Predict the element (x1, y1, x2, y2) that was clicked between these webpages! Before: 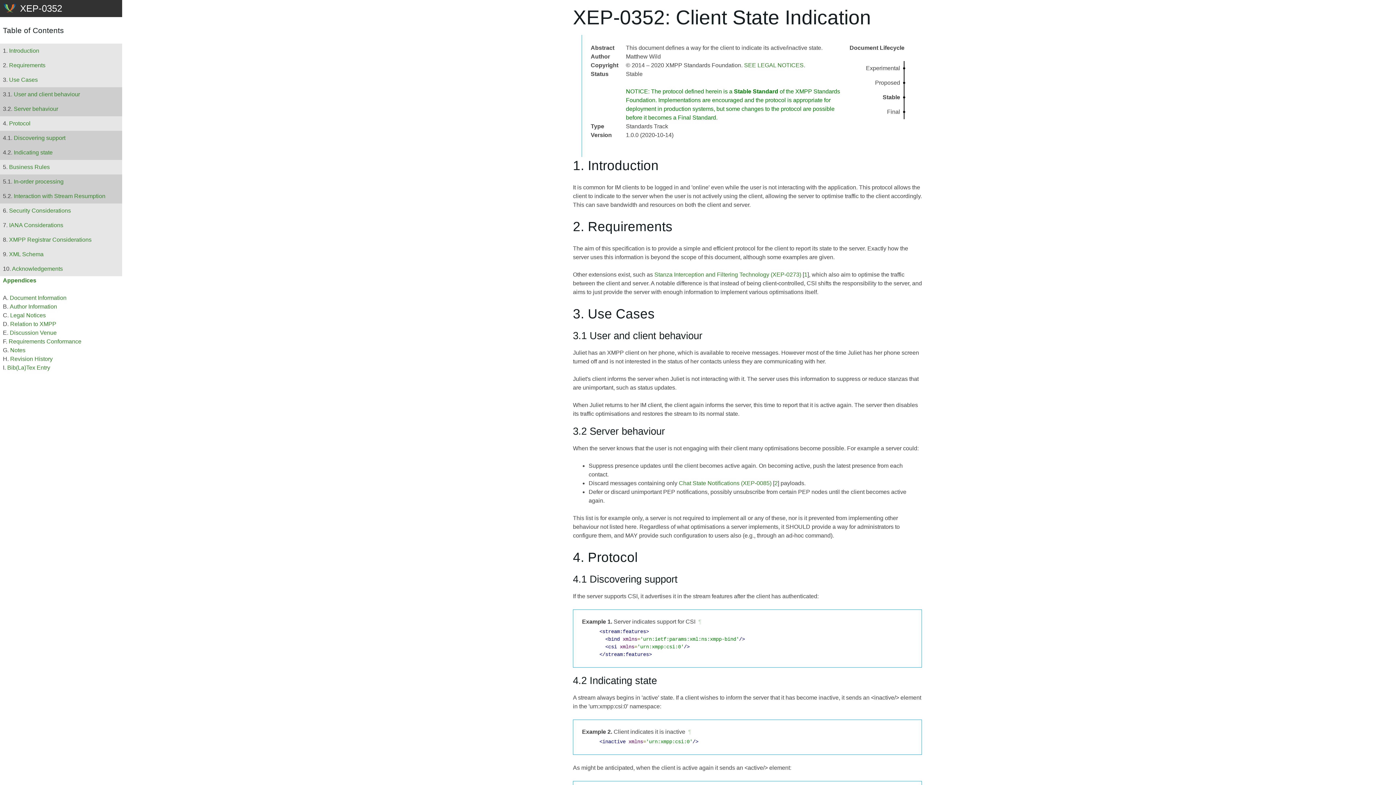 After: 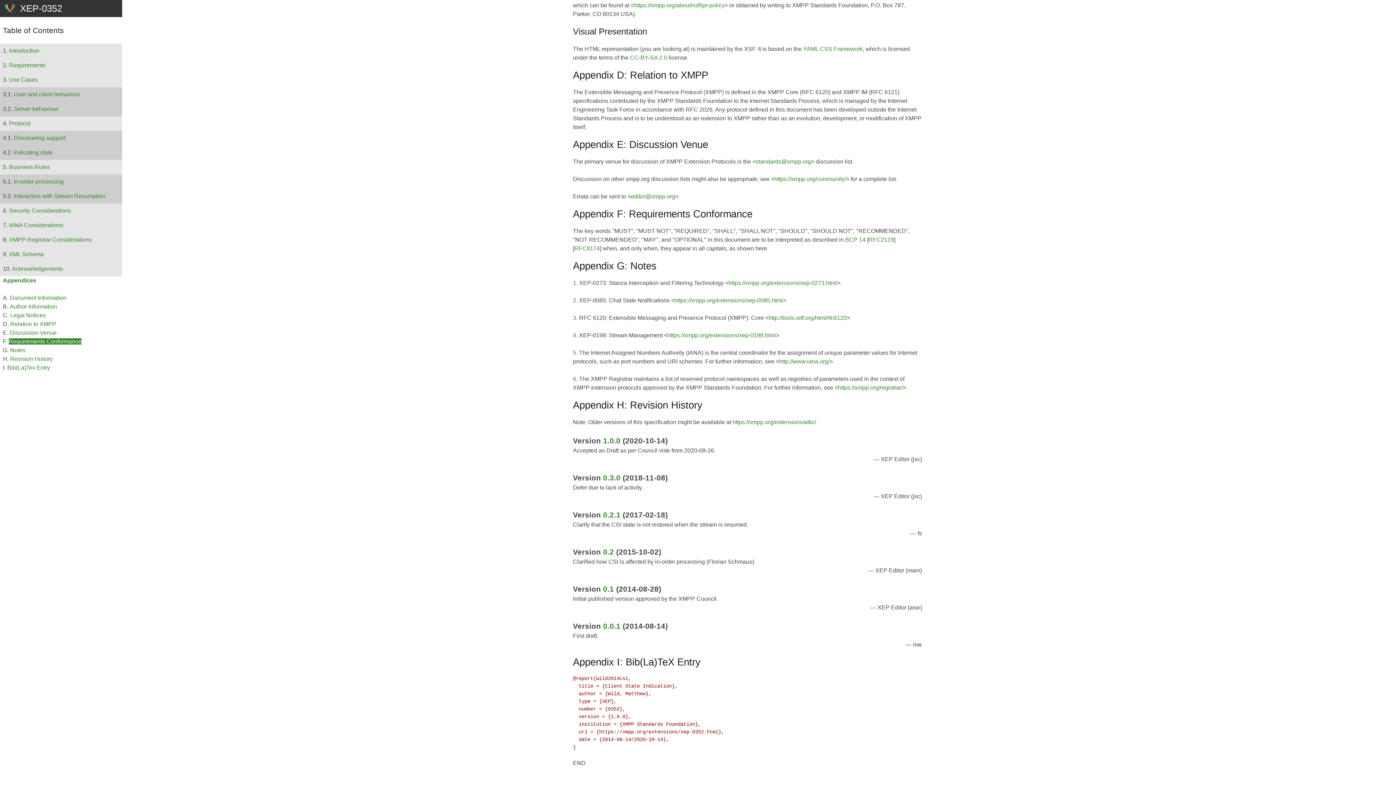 Action: bbox: (8, 338, 81, 344) label: Requirements Conformance